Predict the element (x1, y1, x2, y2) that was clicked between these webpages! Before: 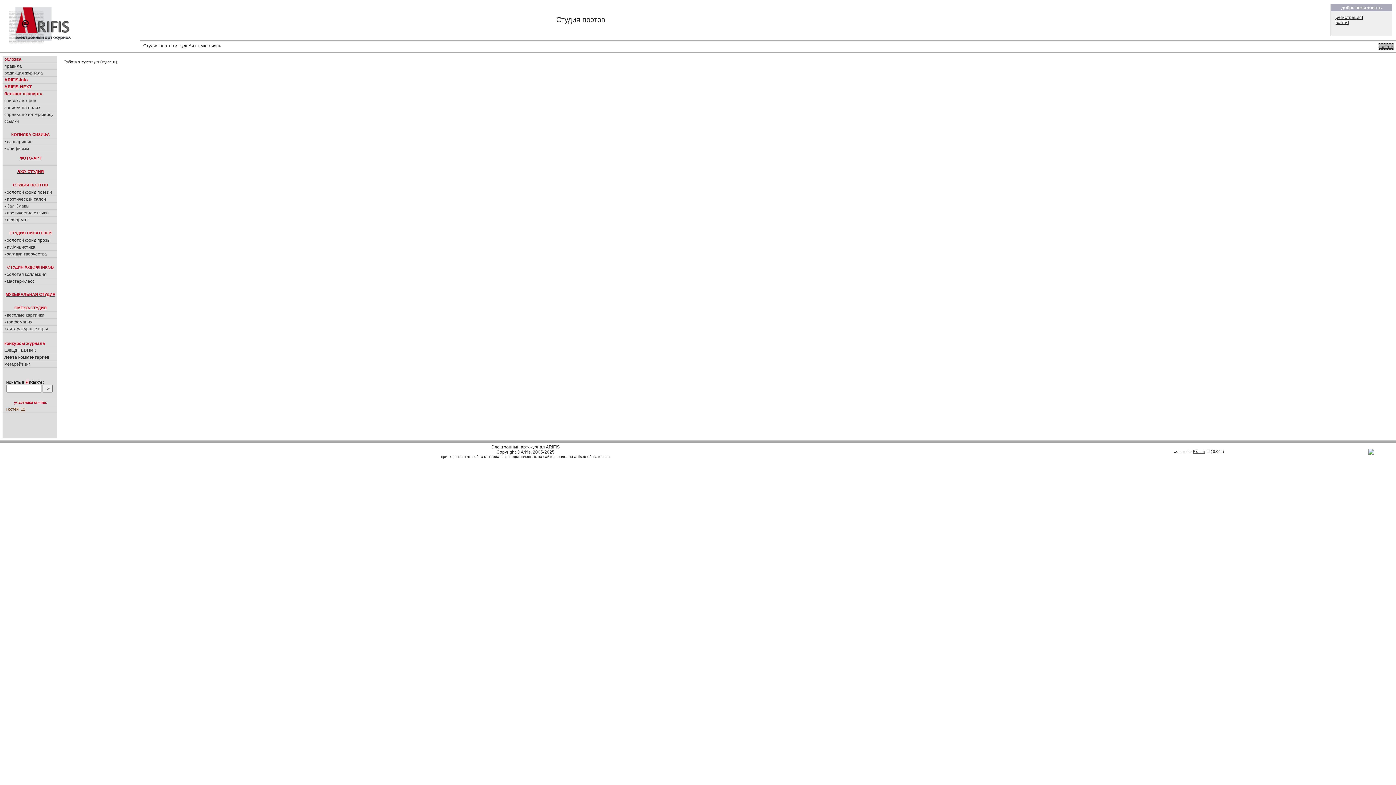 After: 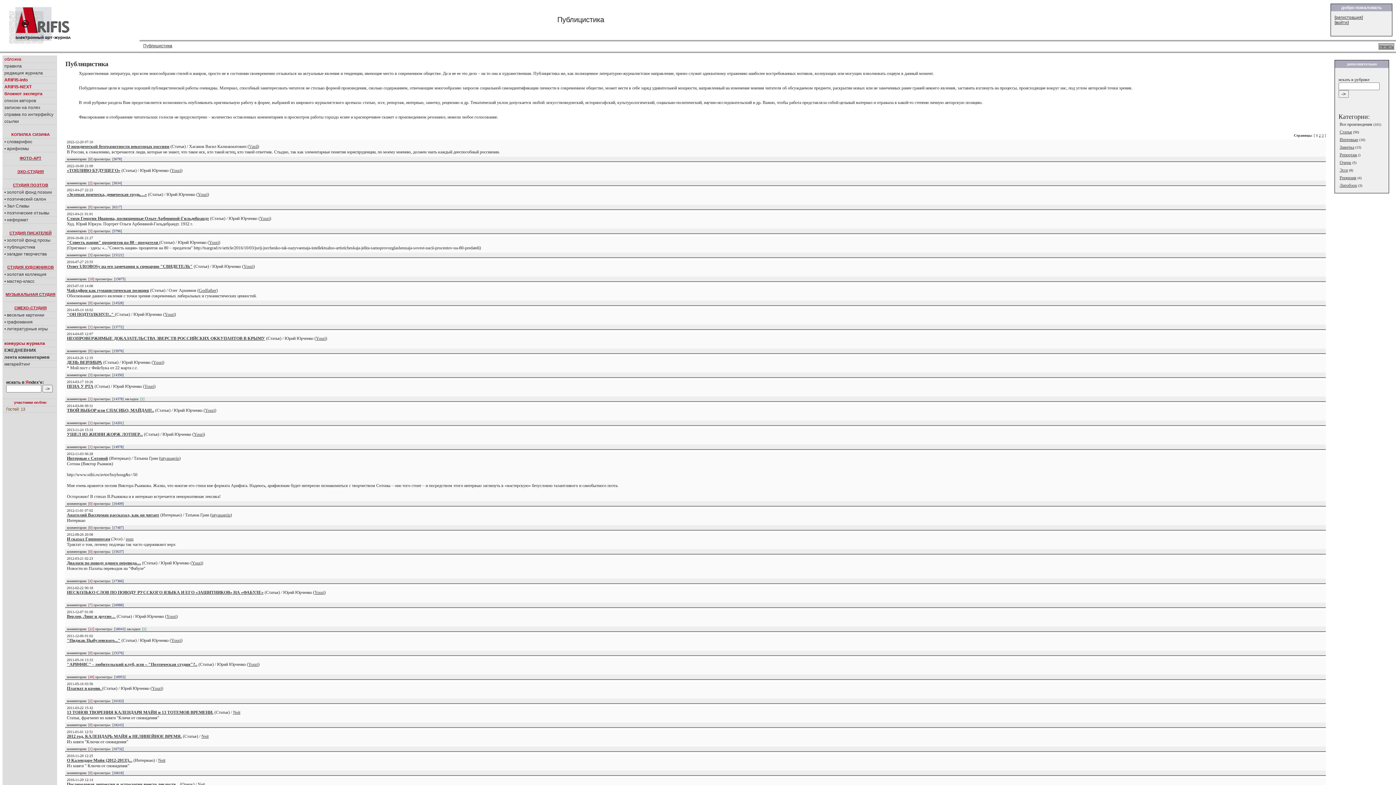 Action: label: • публицистика bbox: (2, 243, 57, 250)